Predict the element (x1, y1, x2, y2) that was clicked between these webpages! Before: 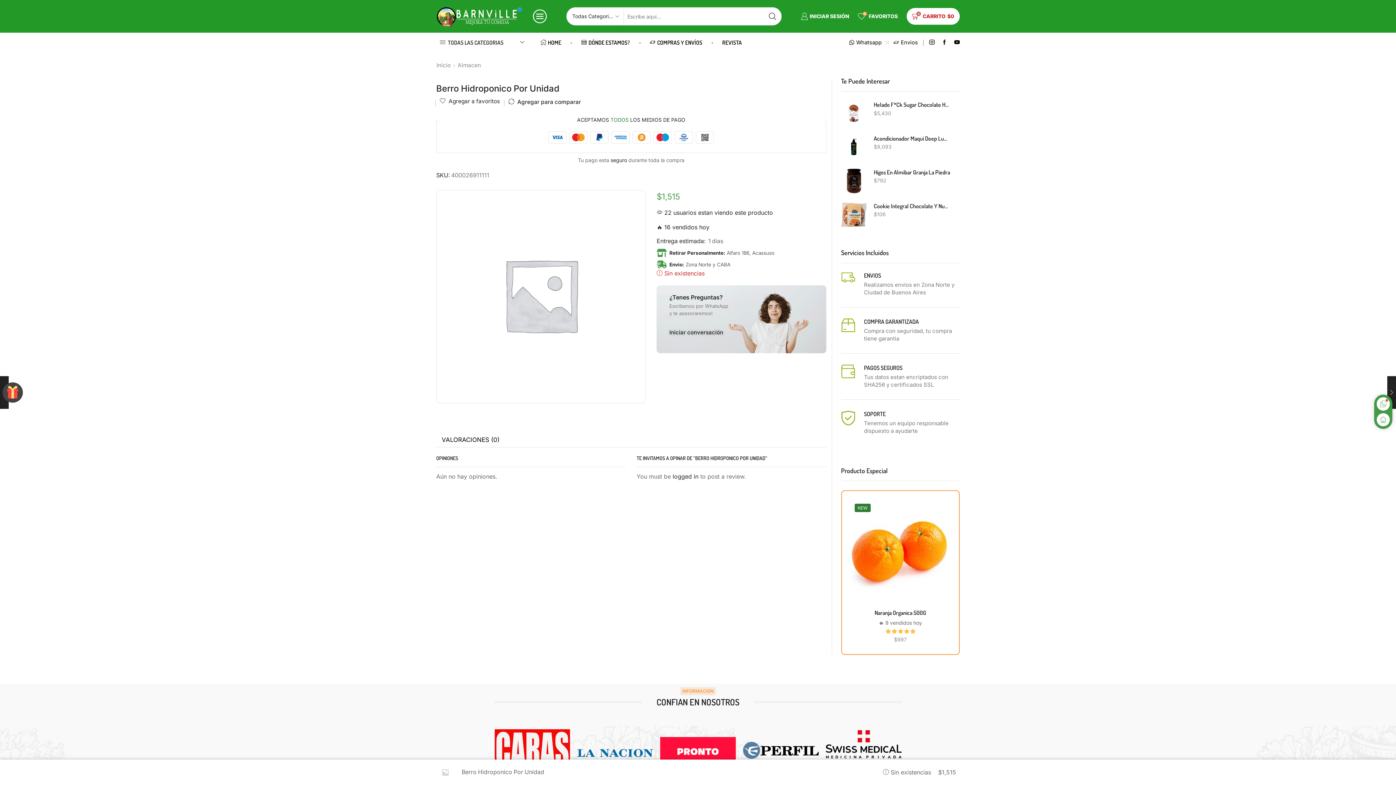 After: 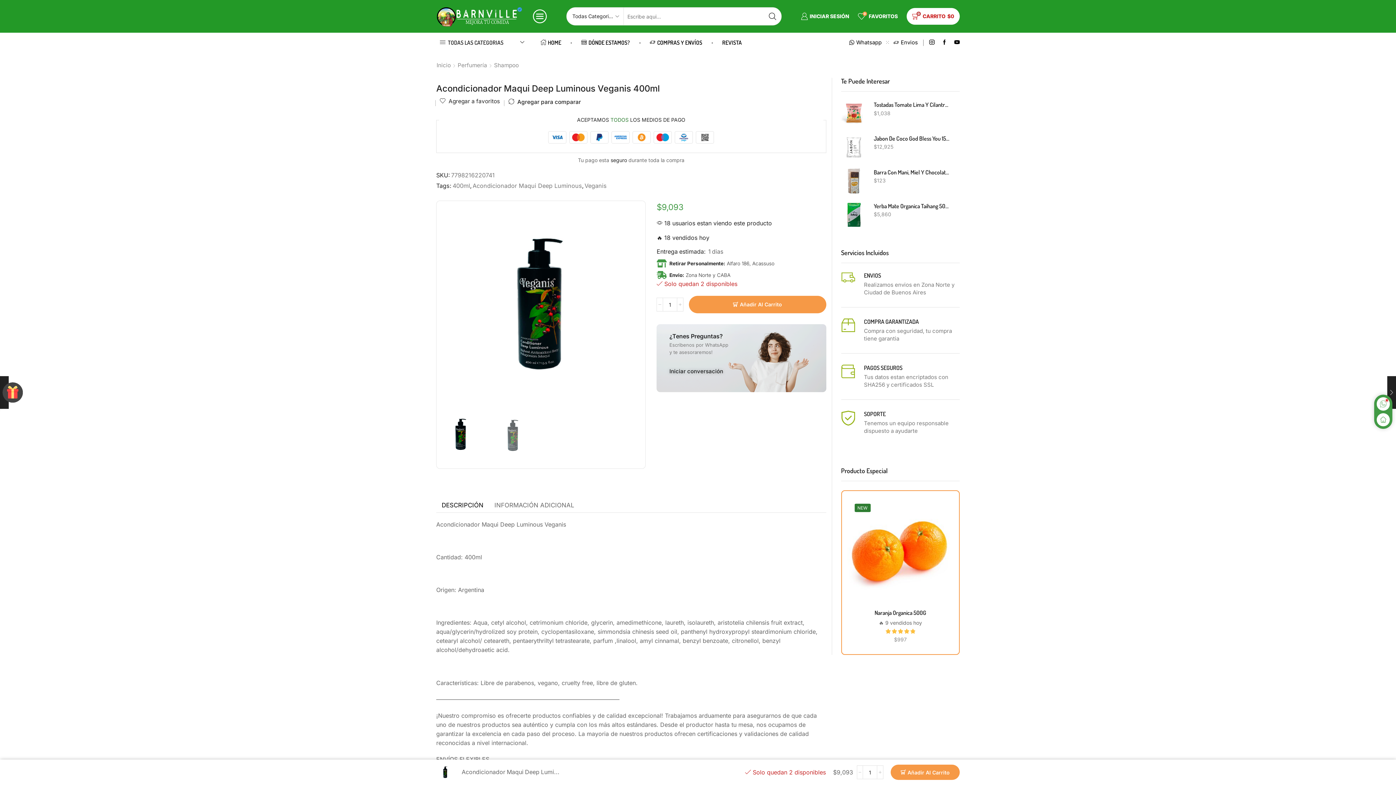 Action: bbox: (874, 134, 950, 142) label: Acondicionador Maqui Deep Luminous Veganis 400ml